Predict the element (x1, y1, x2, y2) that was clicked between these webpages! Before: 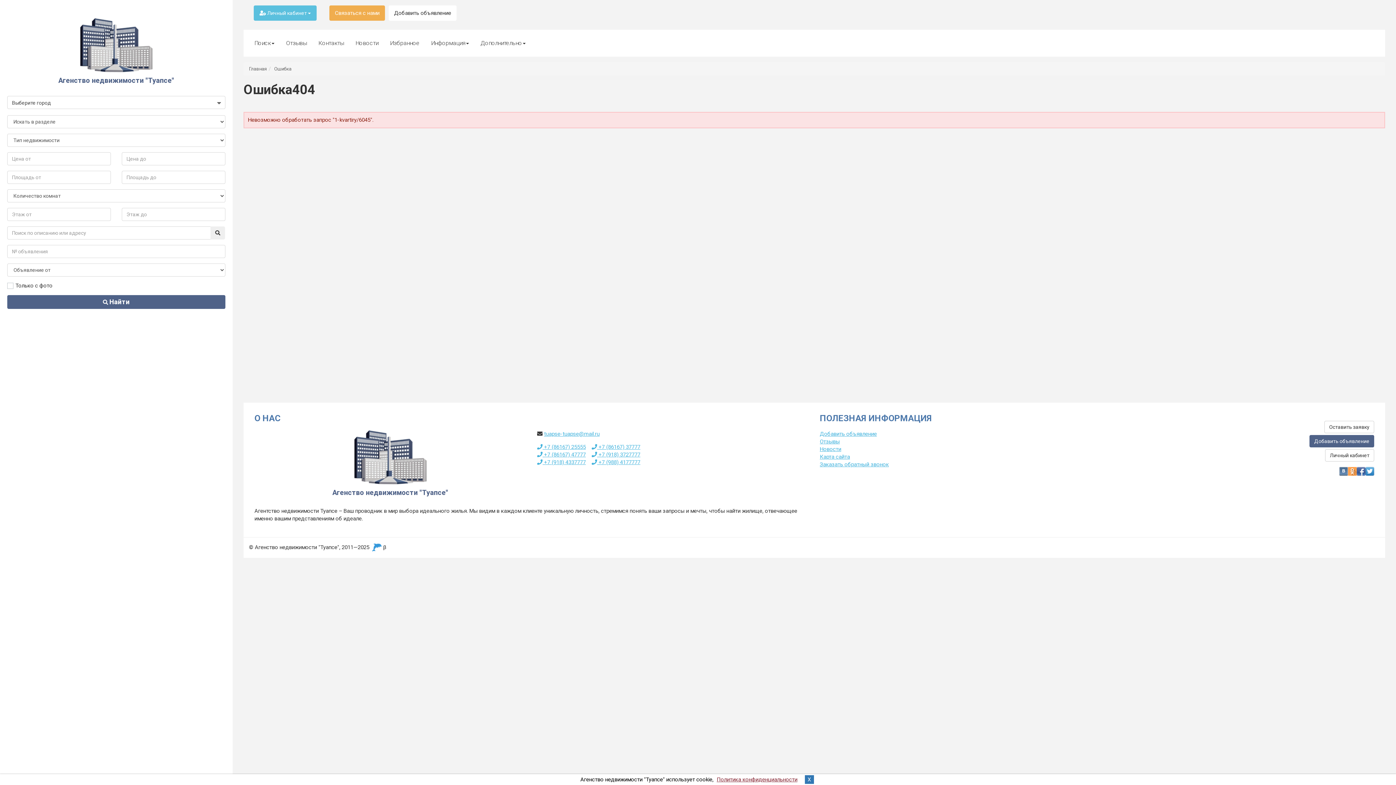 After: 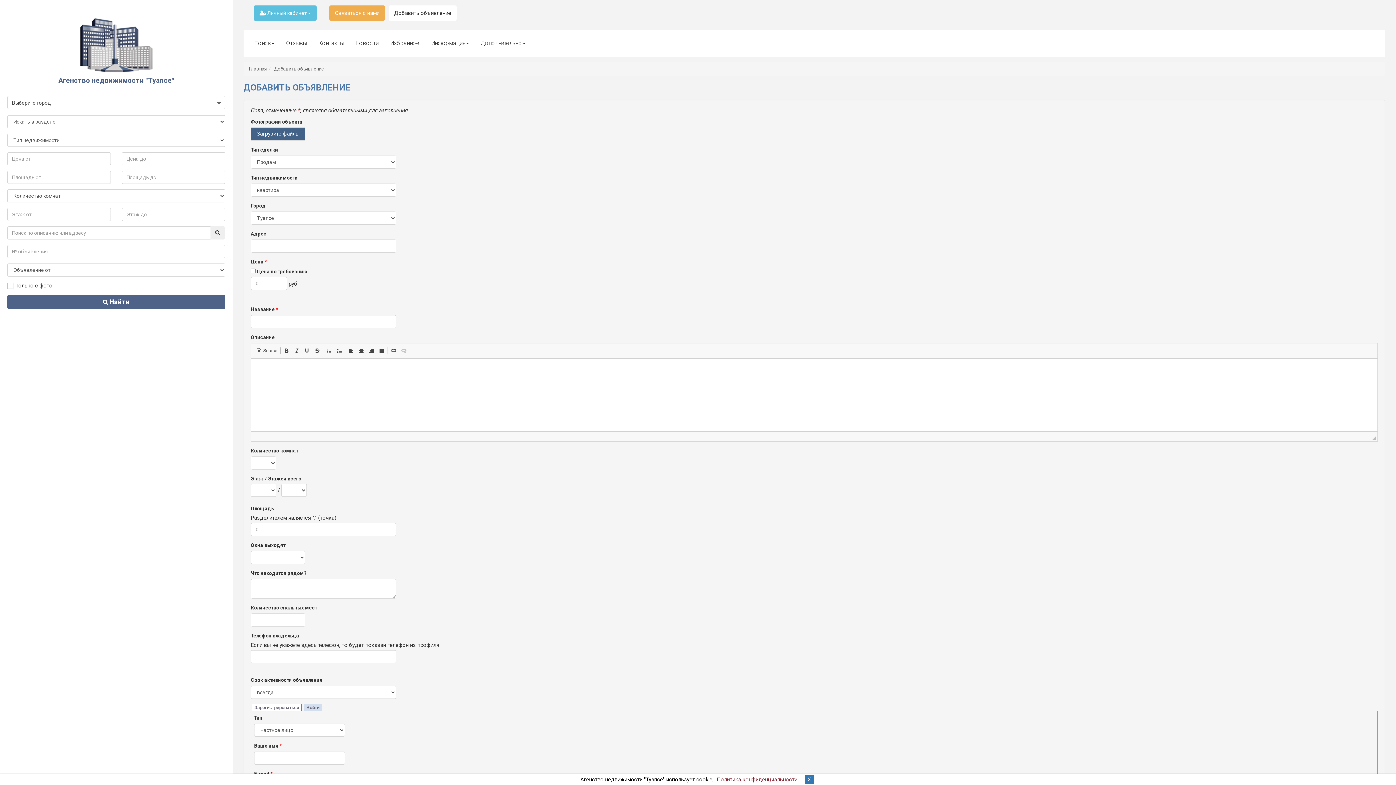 Action: bbox: (819, 430, 877, 437) label: Добавить объявление